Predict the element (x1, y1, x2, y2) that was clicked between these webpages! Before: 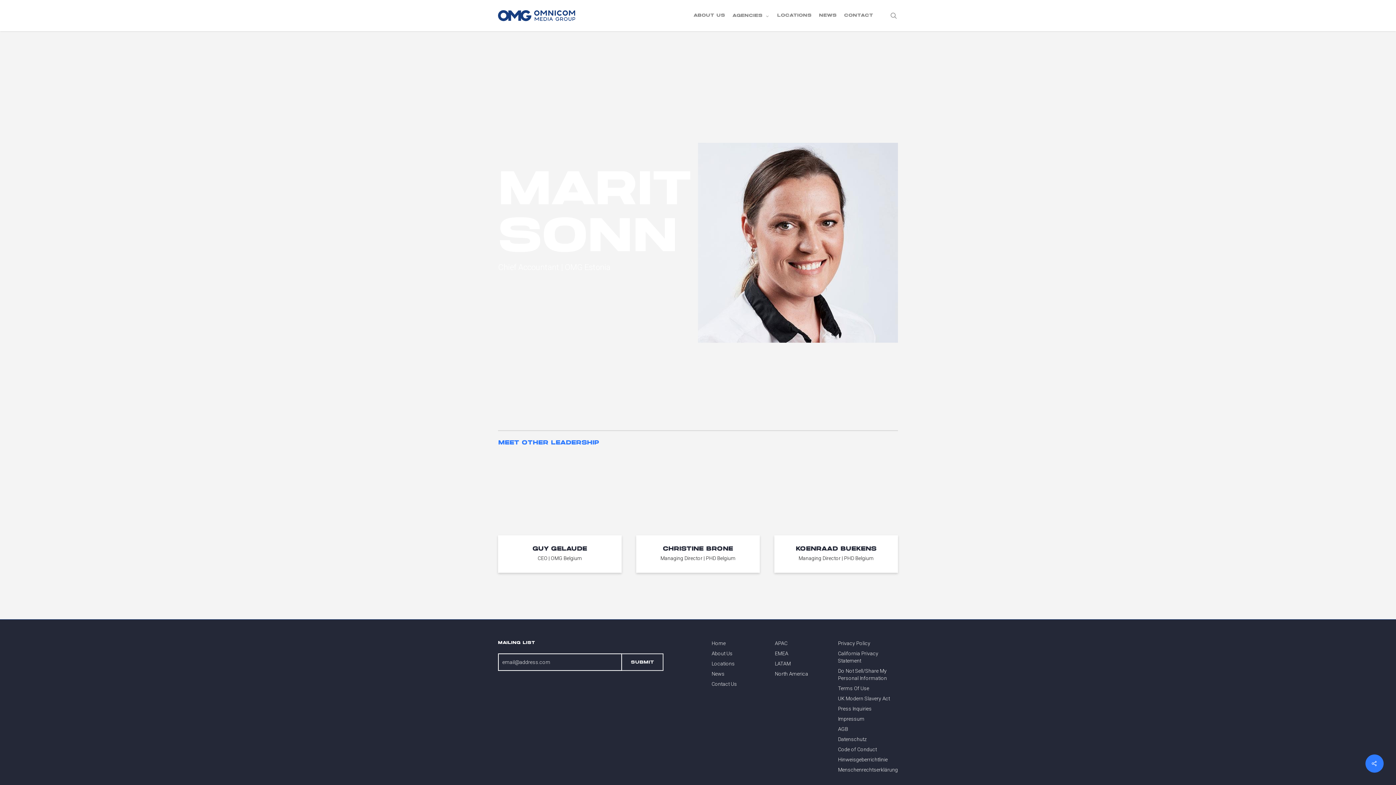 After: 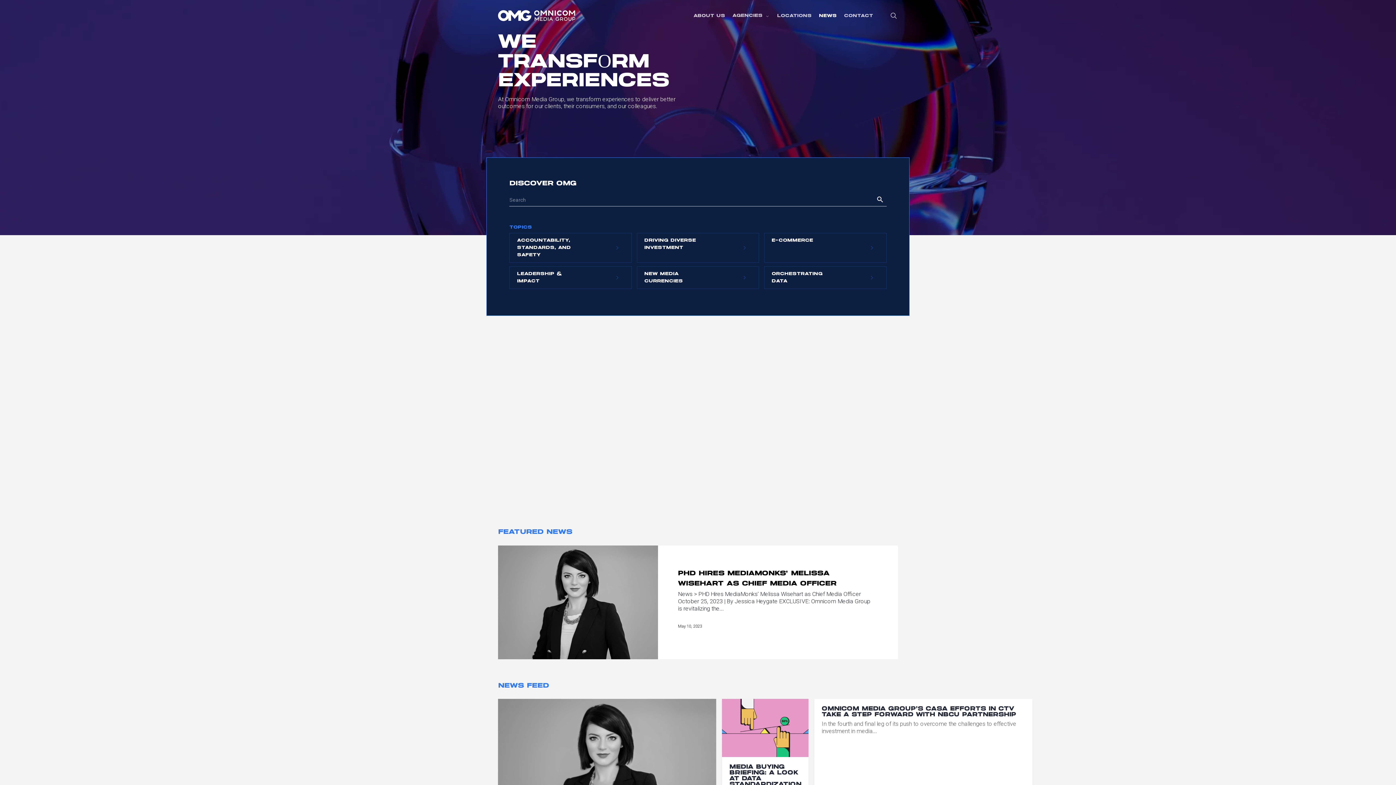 Action: label: News bbox: (711, 670, 766, 677)